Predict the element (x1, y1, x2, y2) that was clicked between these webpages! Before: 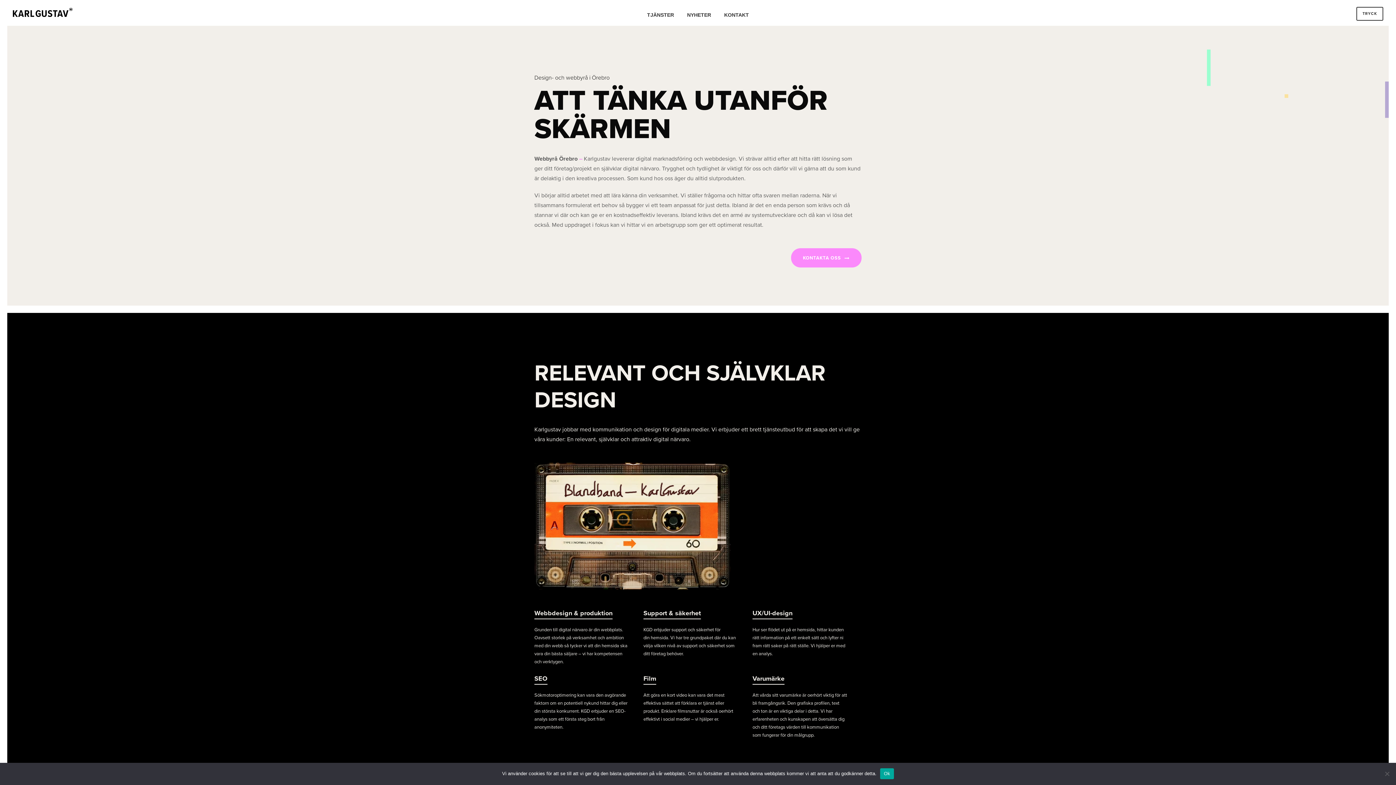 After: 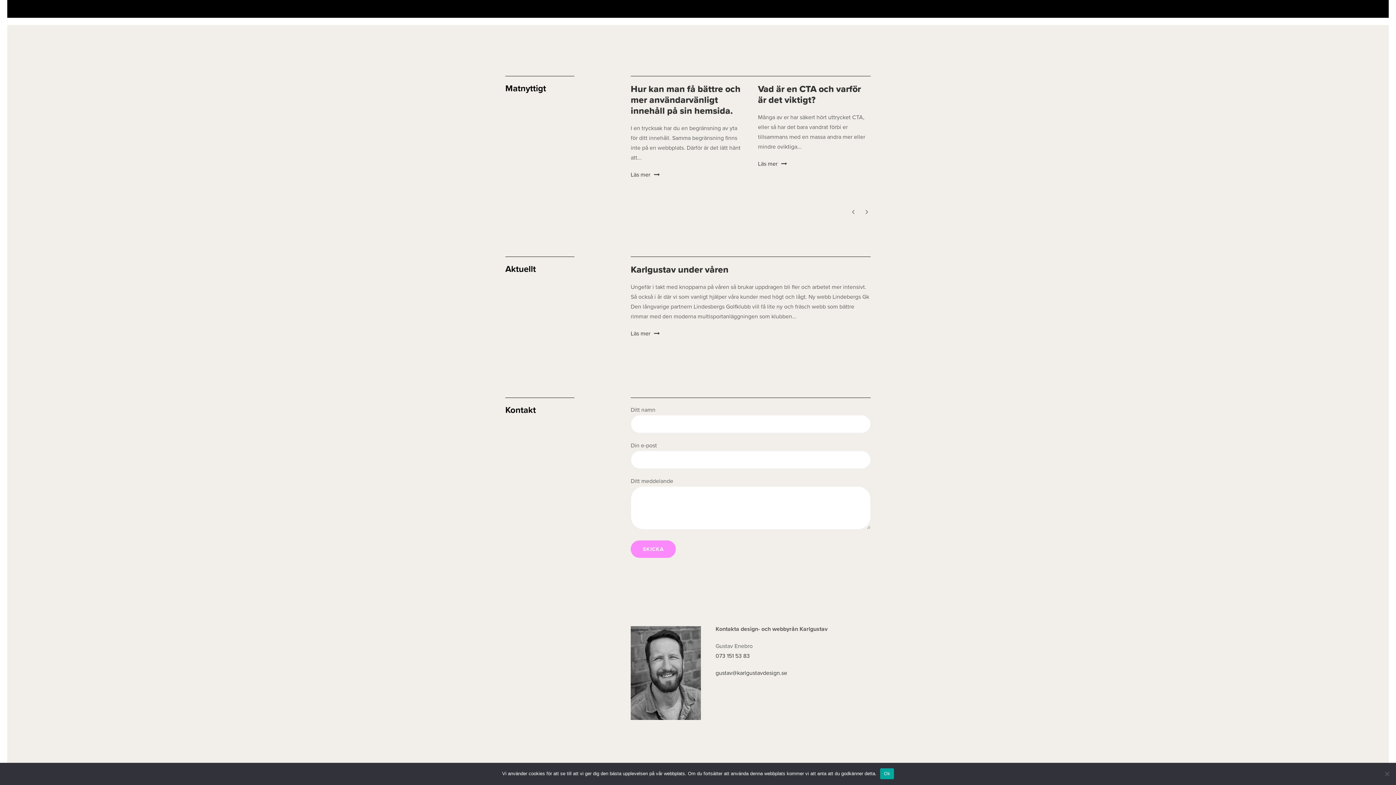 Action: bbox: (1356, 6, 1383, 20) label: TRYCK